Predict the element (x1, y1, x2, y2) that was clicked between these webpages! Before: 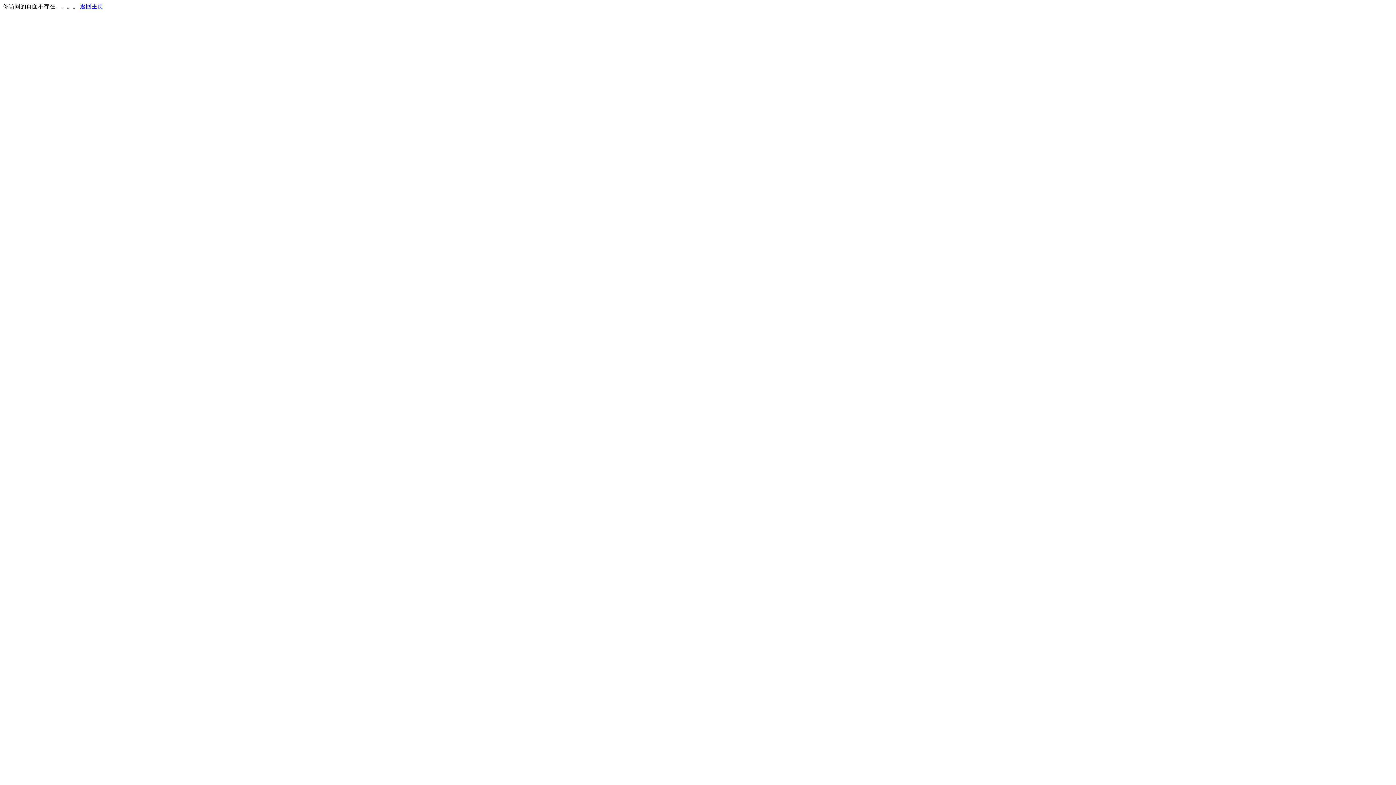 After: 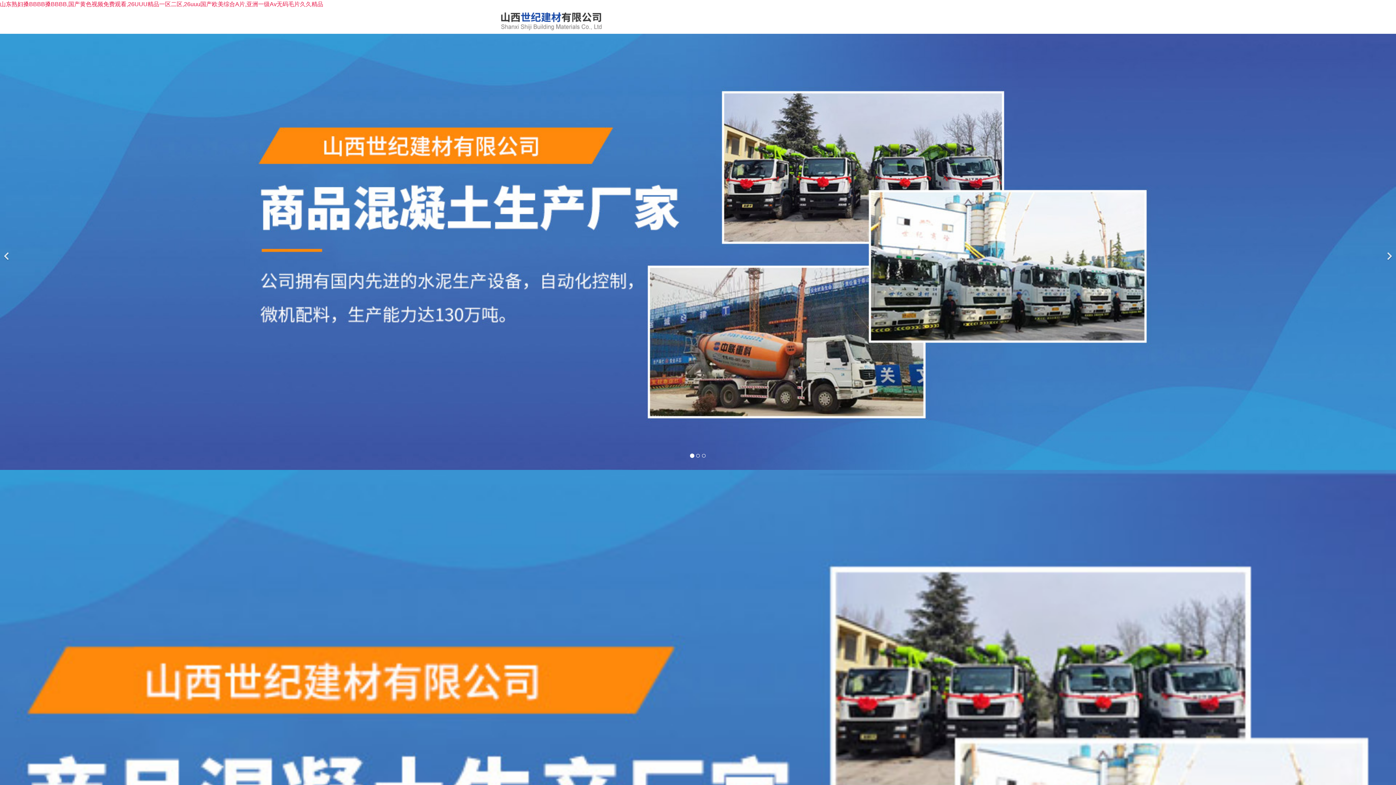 Action: bbox: (80, 3, 103, 9) label: 返回主页